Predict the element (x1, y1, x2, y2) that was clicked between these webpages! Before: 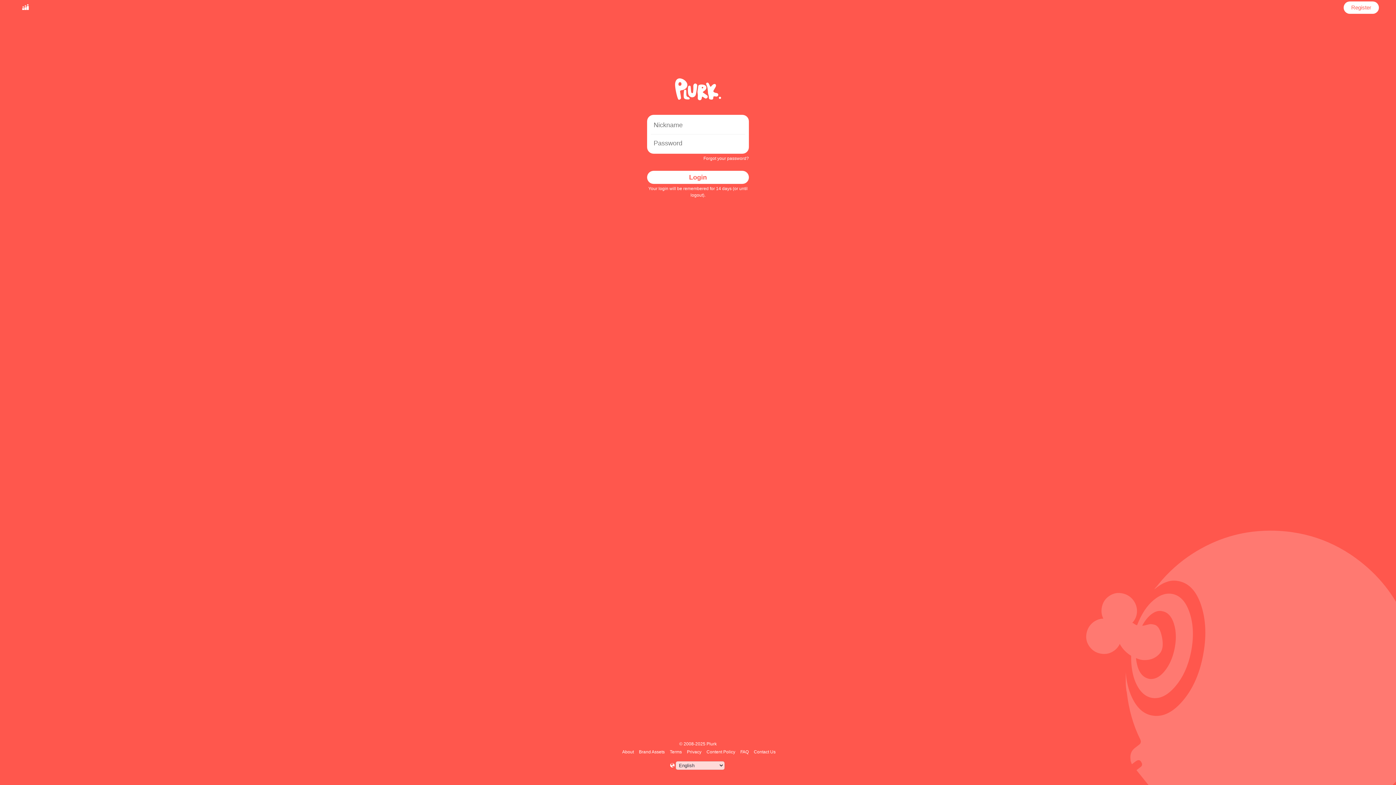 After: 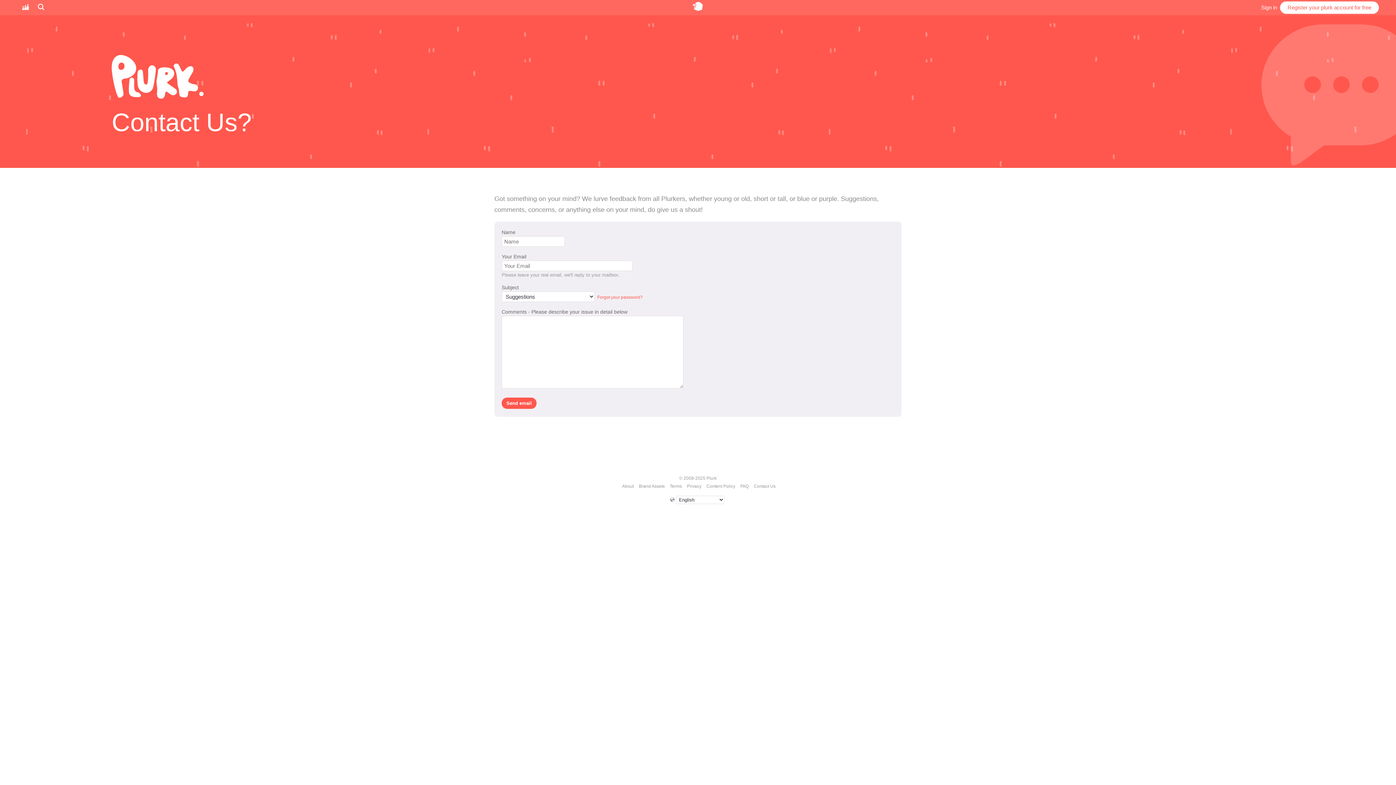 Action: bbox: (752, 749, 776, 754) label: Contact Us